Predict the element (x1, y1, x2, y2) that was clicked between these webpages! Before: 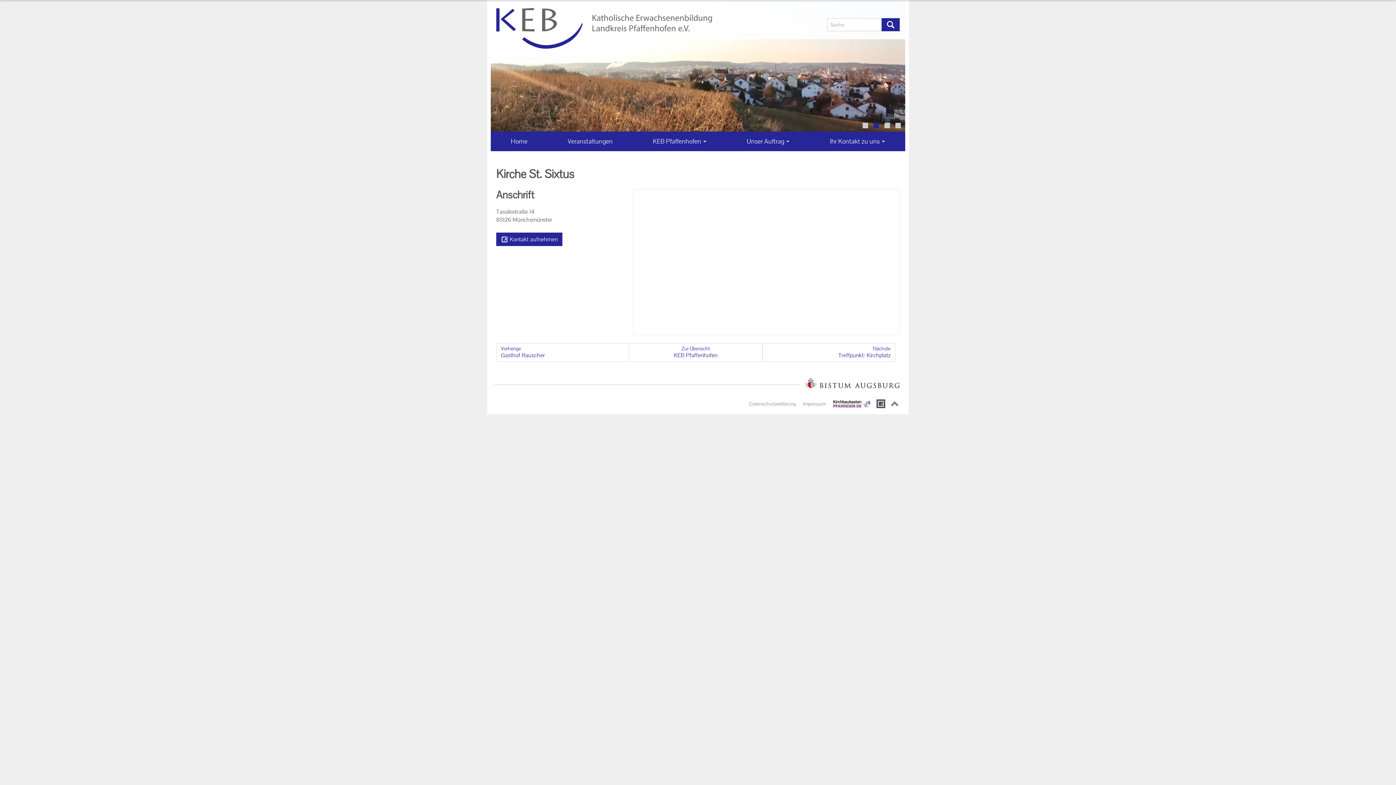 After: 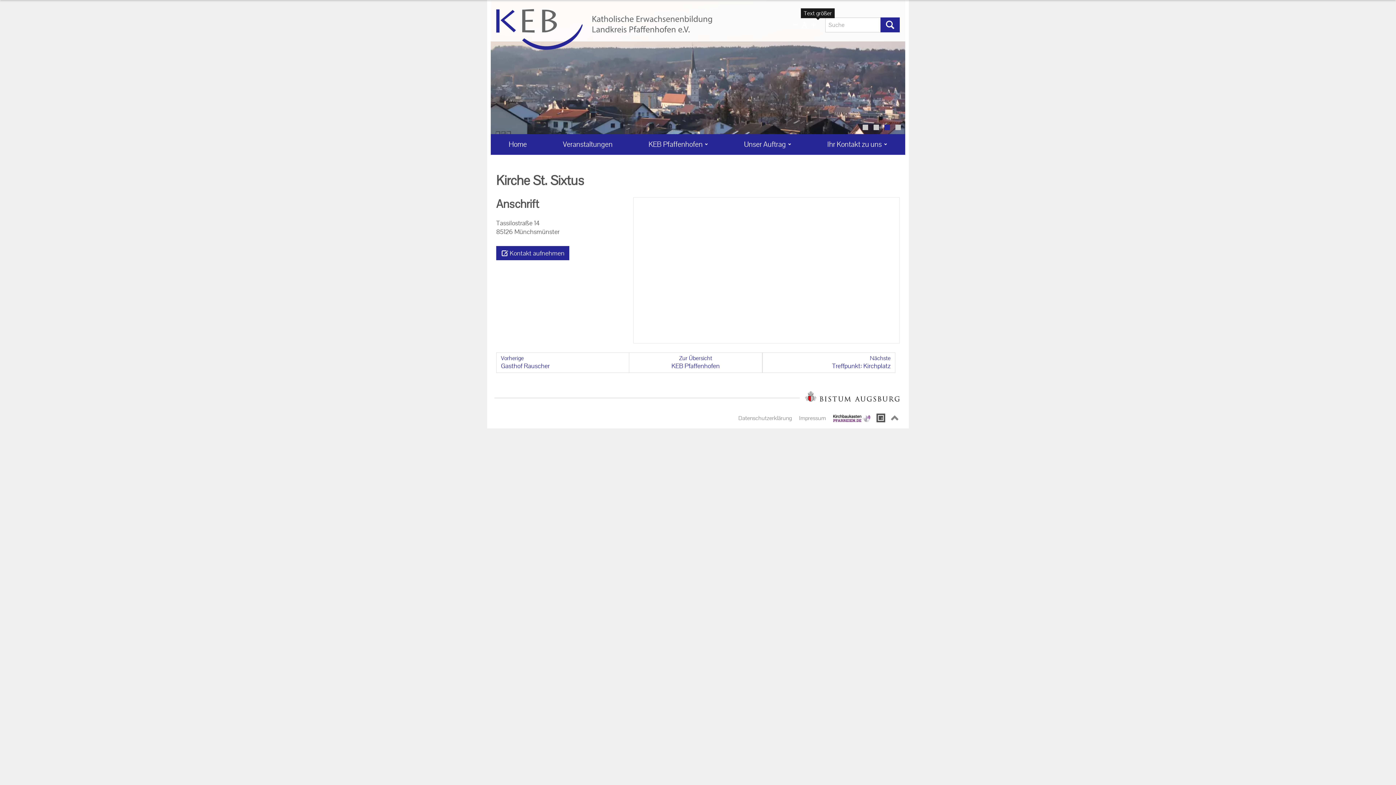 Action: bbox: (812, 20, 820, 29)